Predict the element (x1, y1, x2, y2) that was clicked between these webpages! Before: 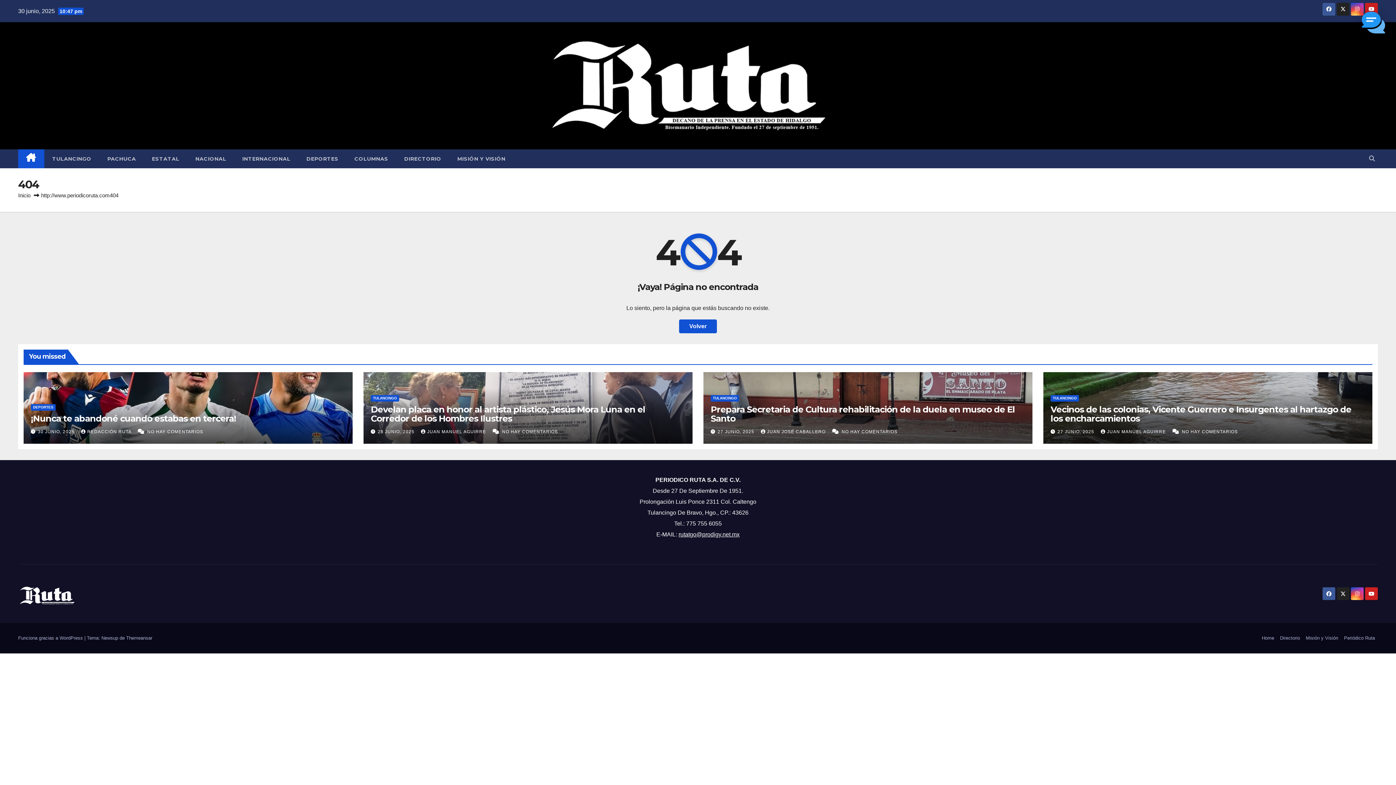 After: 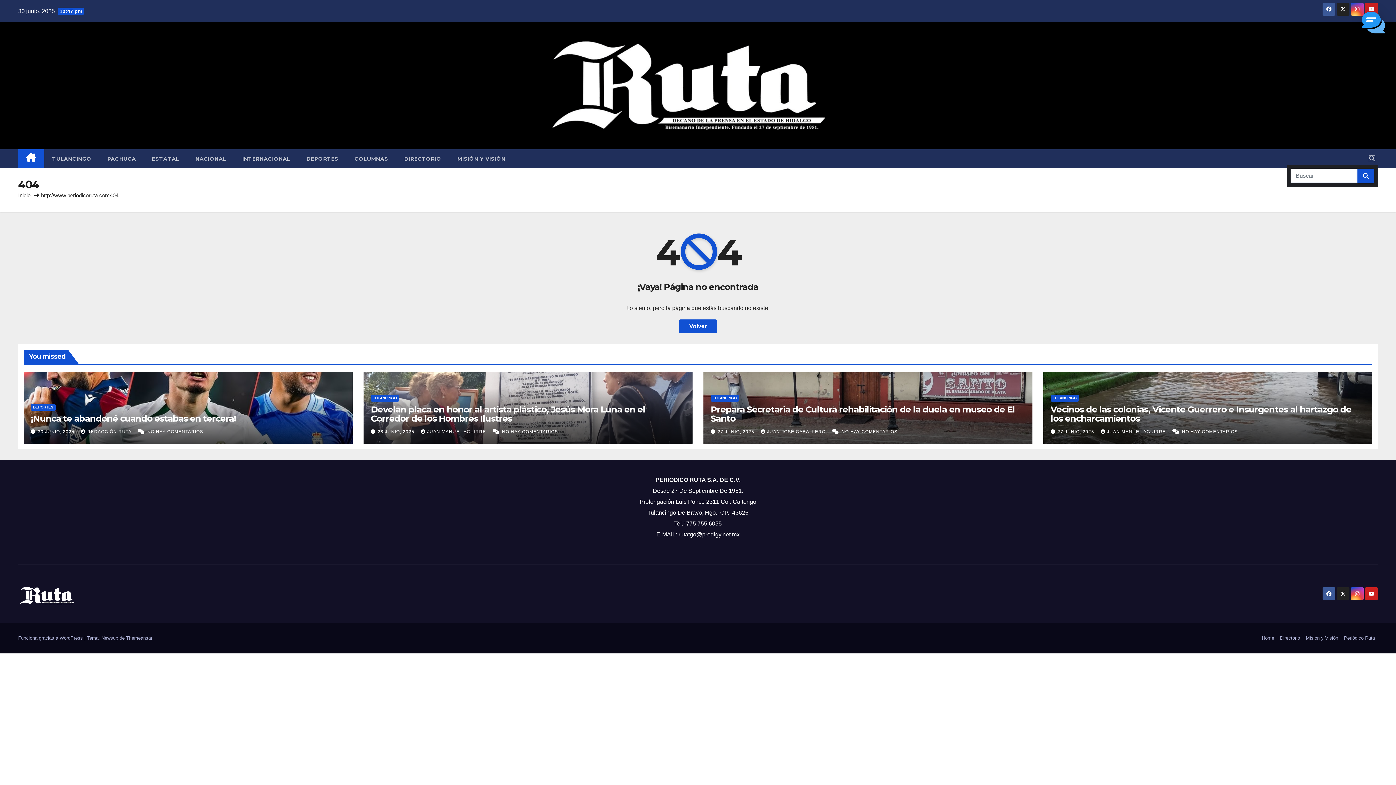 Action: bbox: (1369, 155, 1375, 161)